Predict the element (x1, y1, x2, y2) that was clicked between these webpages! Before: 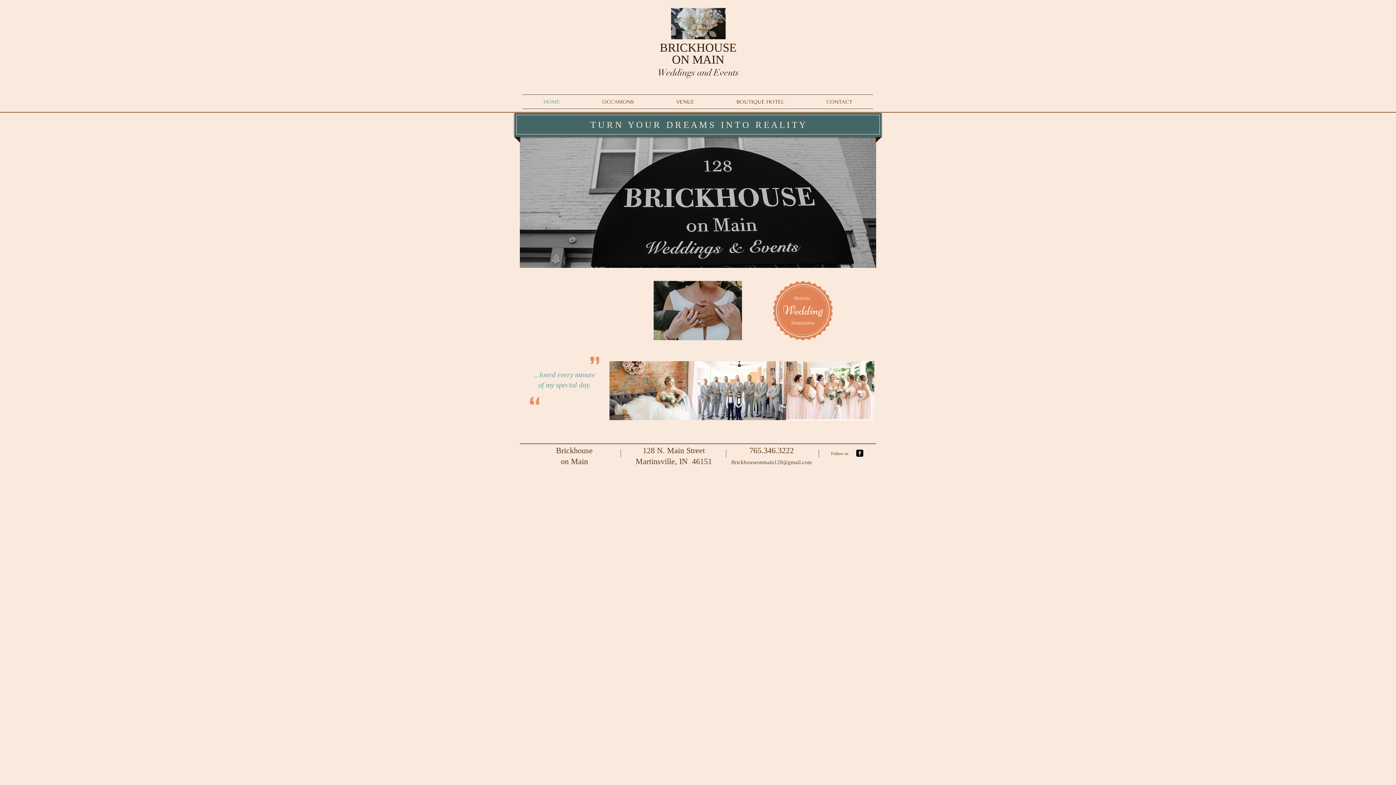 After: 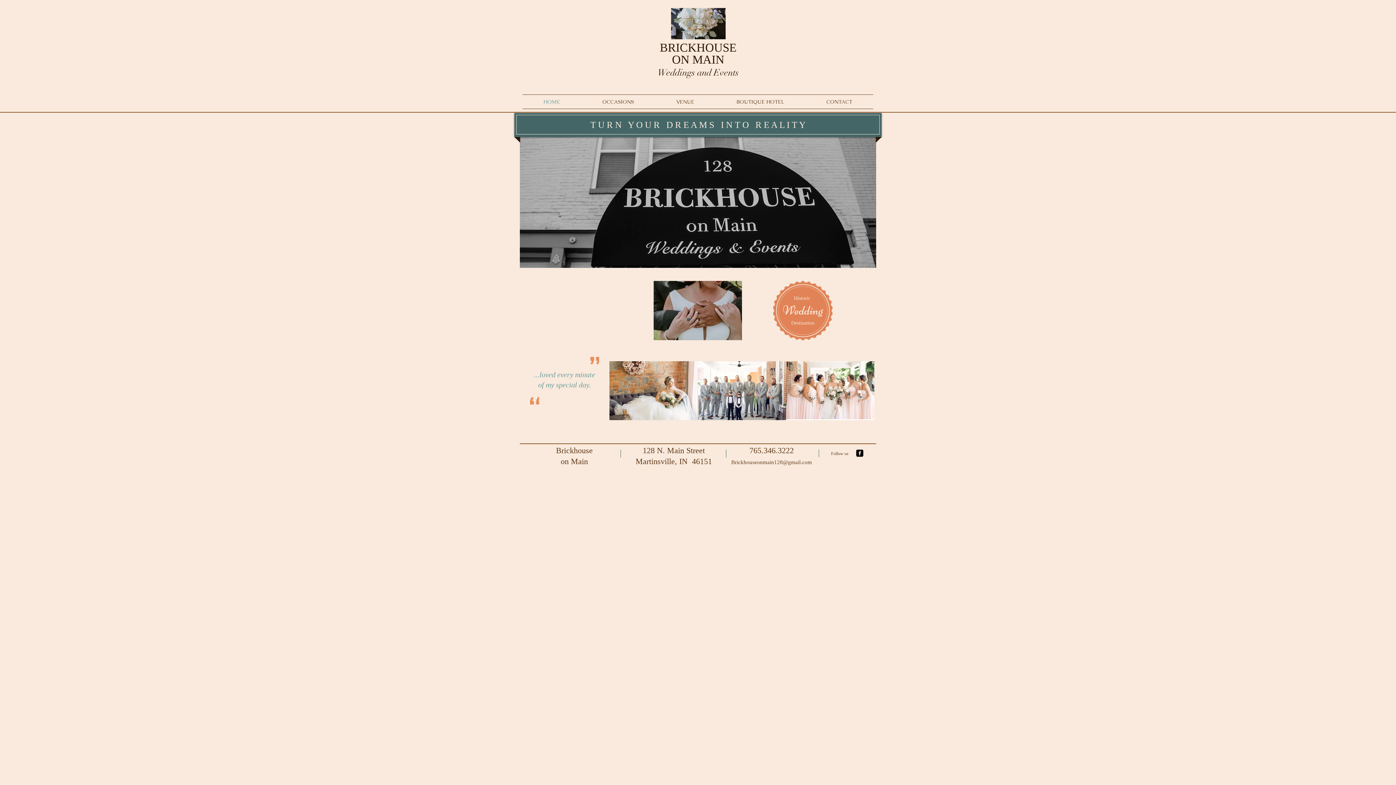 Action: label: Brickhouseonmain128@gmail.com bbox: (731, 459, 812, 465)